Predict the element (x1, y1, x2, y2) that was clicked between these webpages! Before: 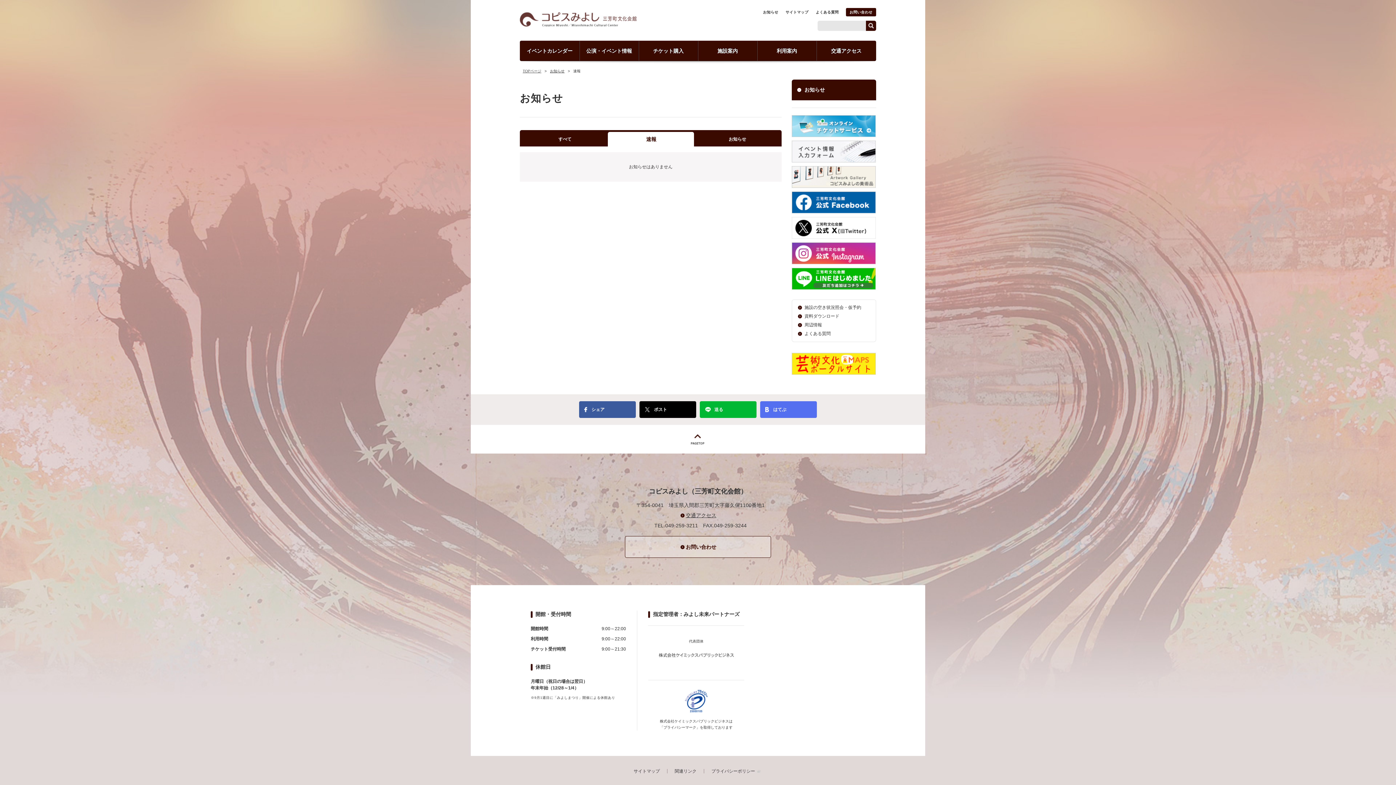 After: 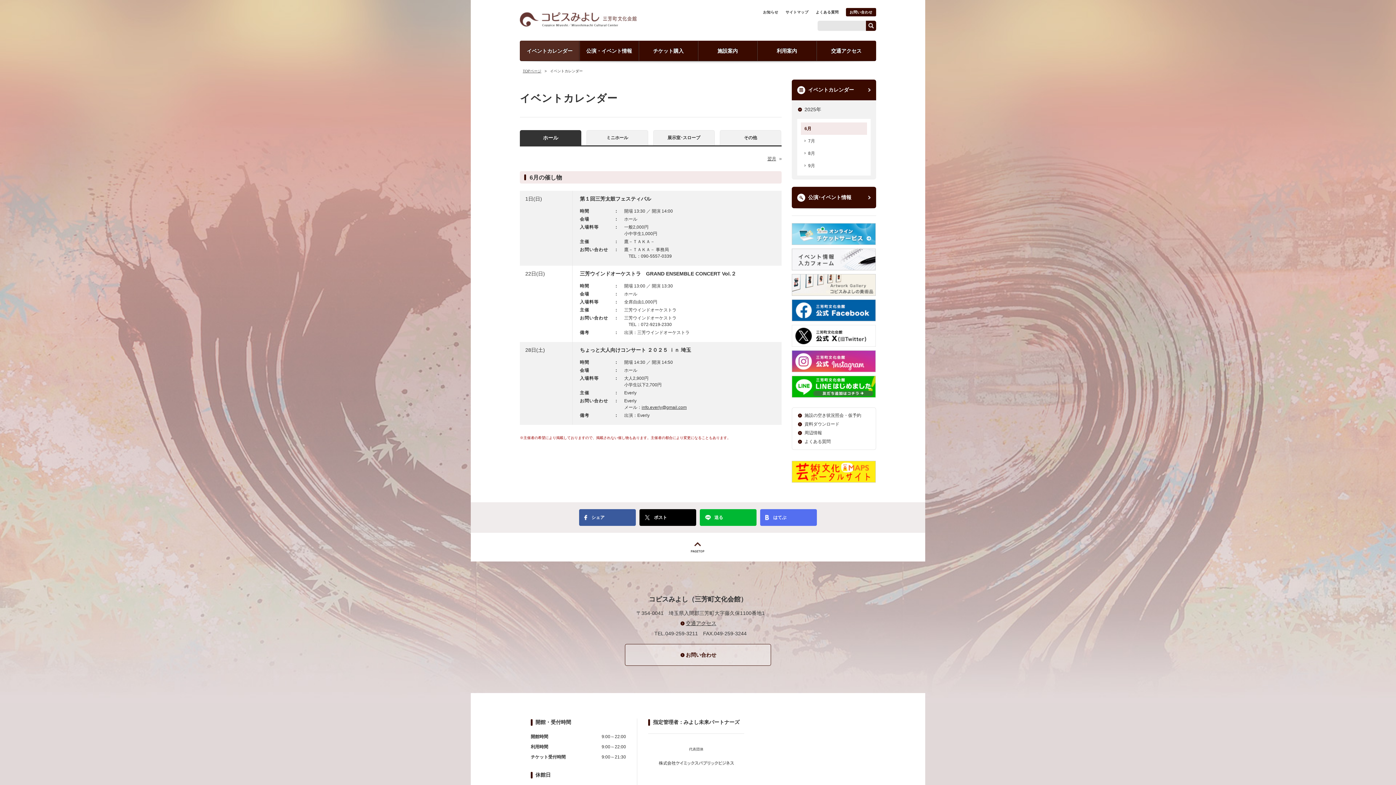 Action: bbox: (520, 41, 579, 60) label: イベントカレンダー